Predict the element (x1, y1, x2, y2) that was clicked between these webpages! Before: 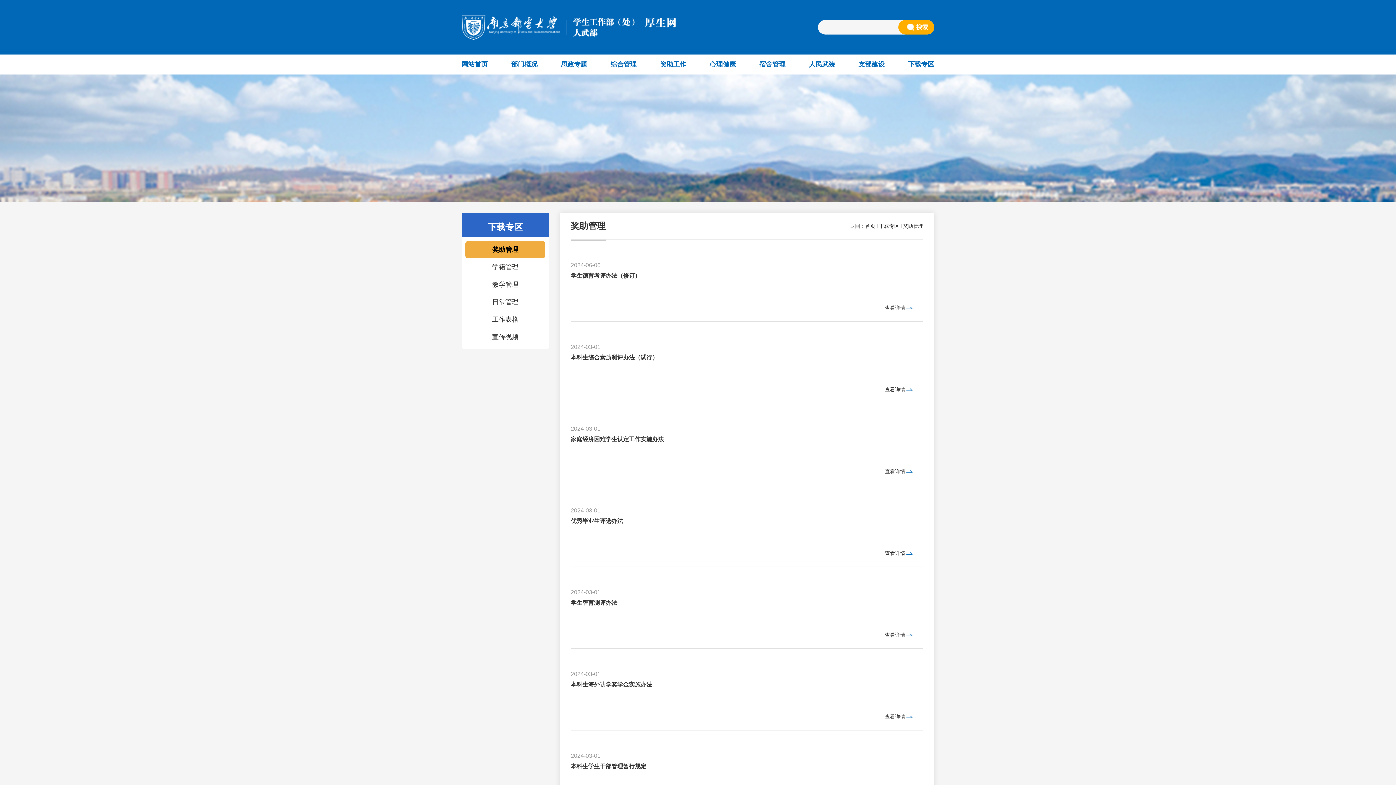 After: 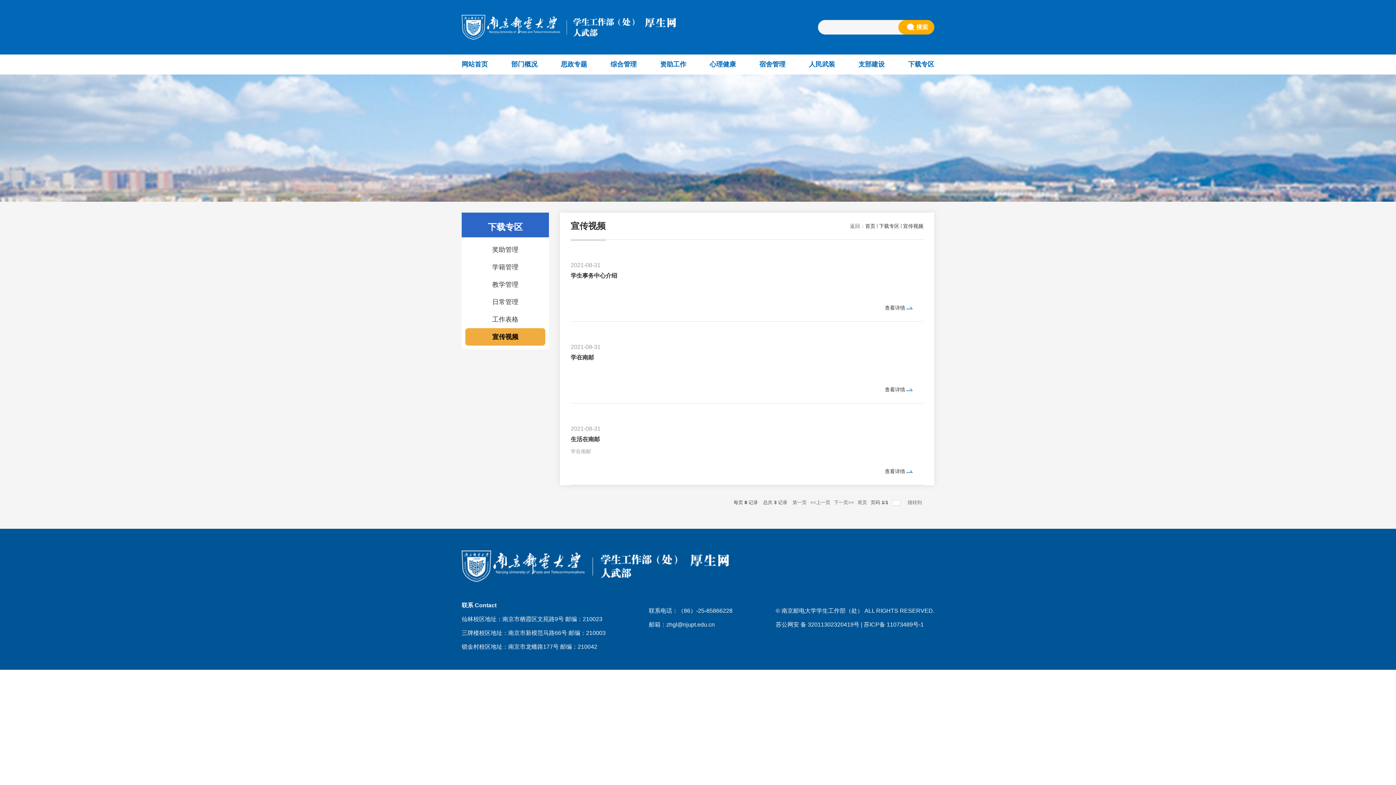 Action: label: 宣传视频 bbox: (465, 328, 545, 345)